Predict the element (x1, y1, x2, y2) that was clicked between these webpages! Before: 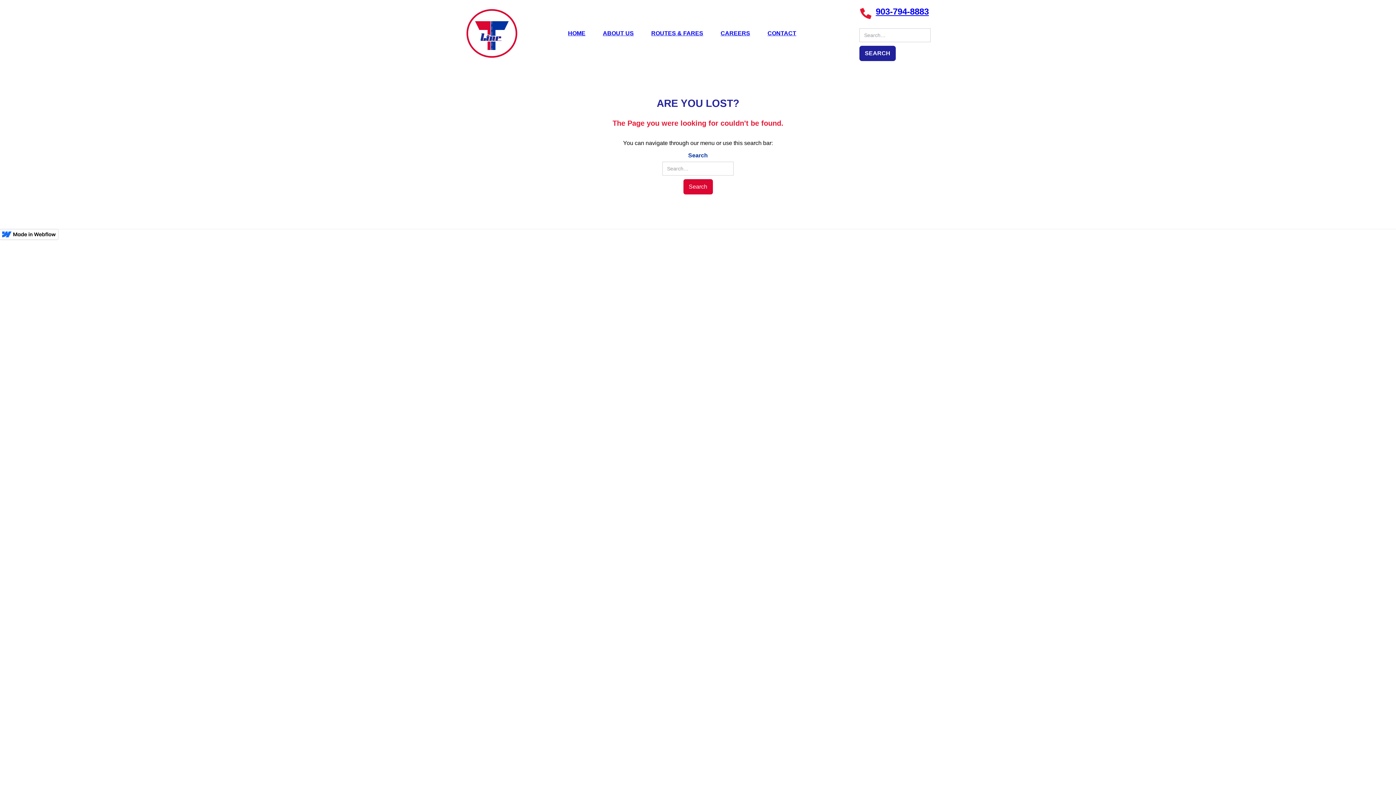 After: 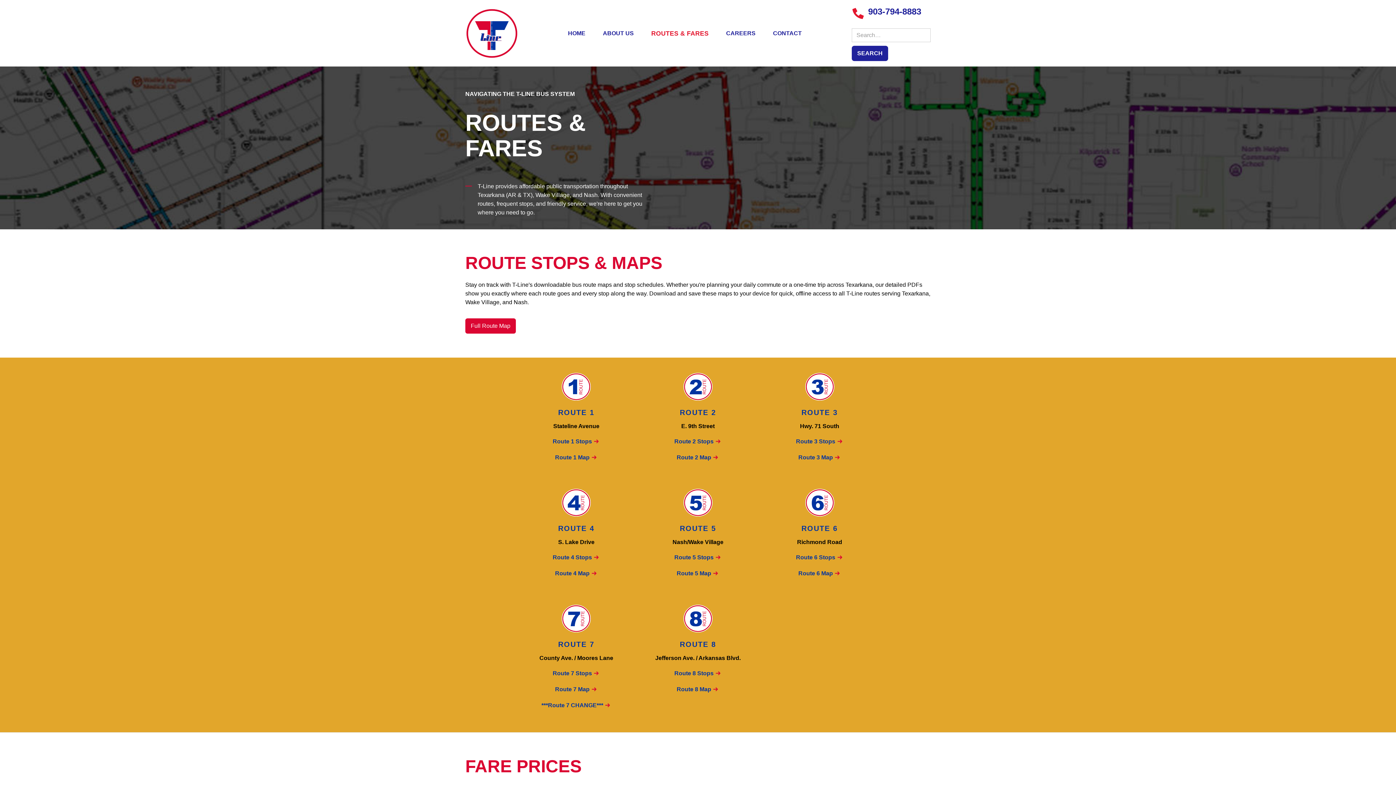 Action: label: ROUTES & FARES bbox: (642, 23, 712, 43)